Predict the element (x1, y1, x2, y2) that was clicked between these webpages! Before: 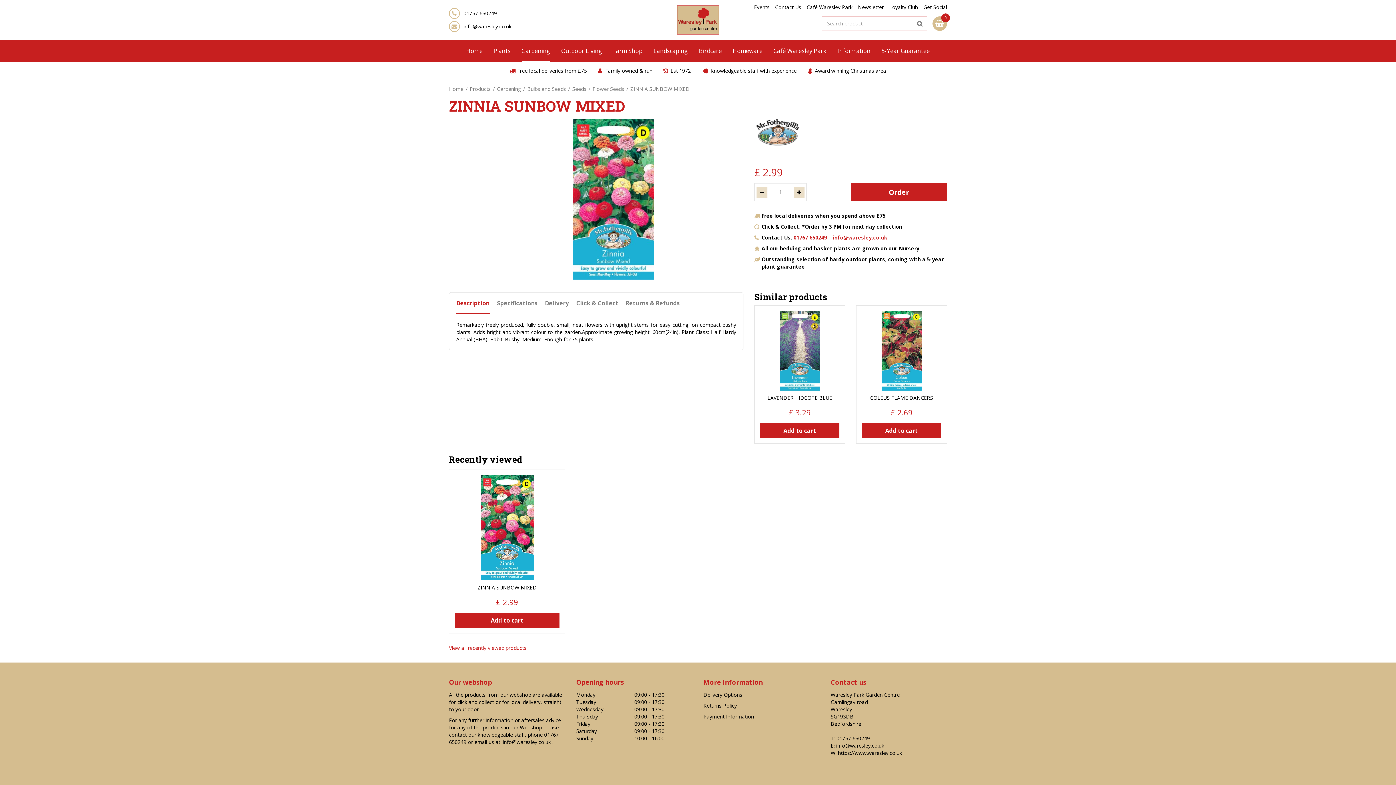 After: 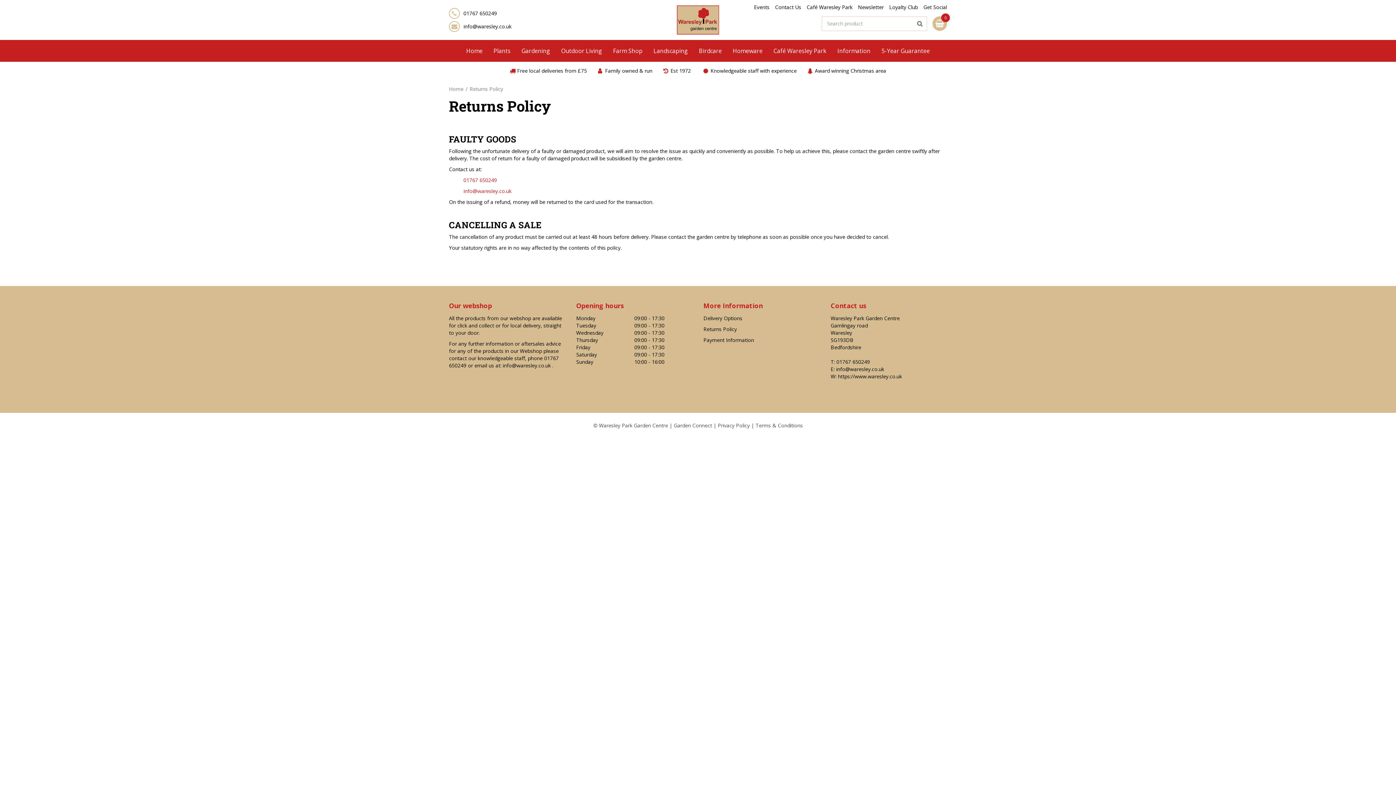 Action: label: Returns Policy bbox: (703, 702, 737, 709)